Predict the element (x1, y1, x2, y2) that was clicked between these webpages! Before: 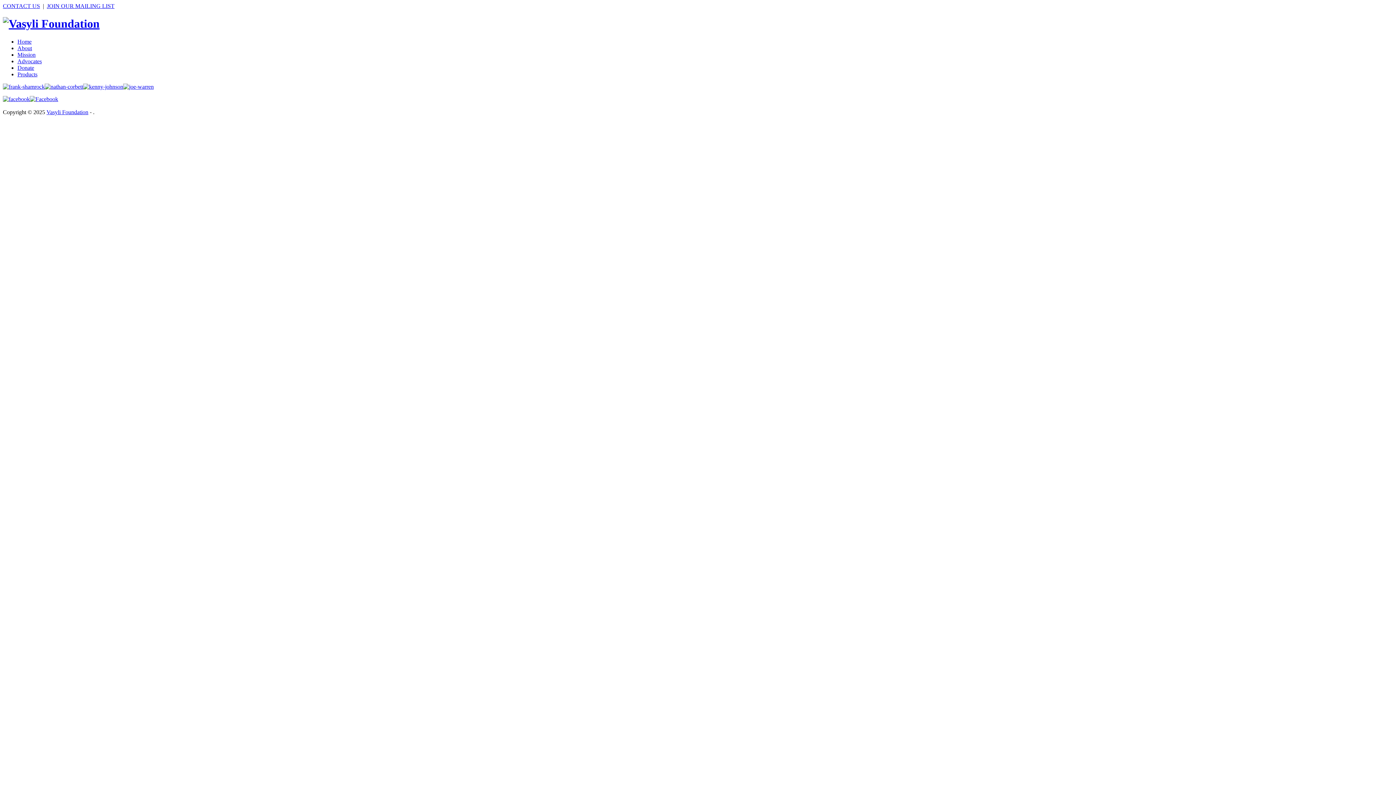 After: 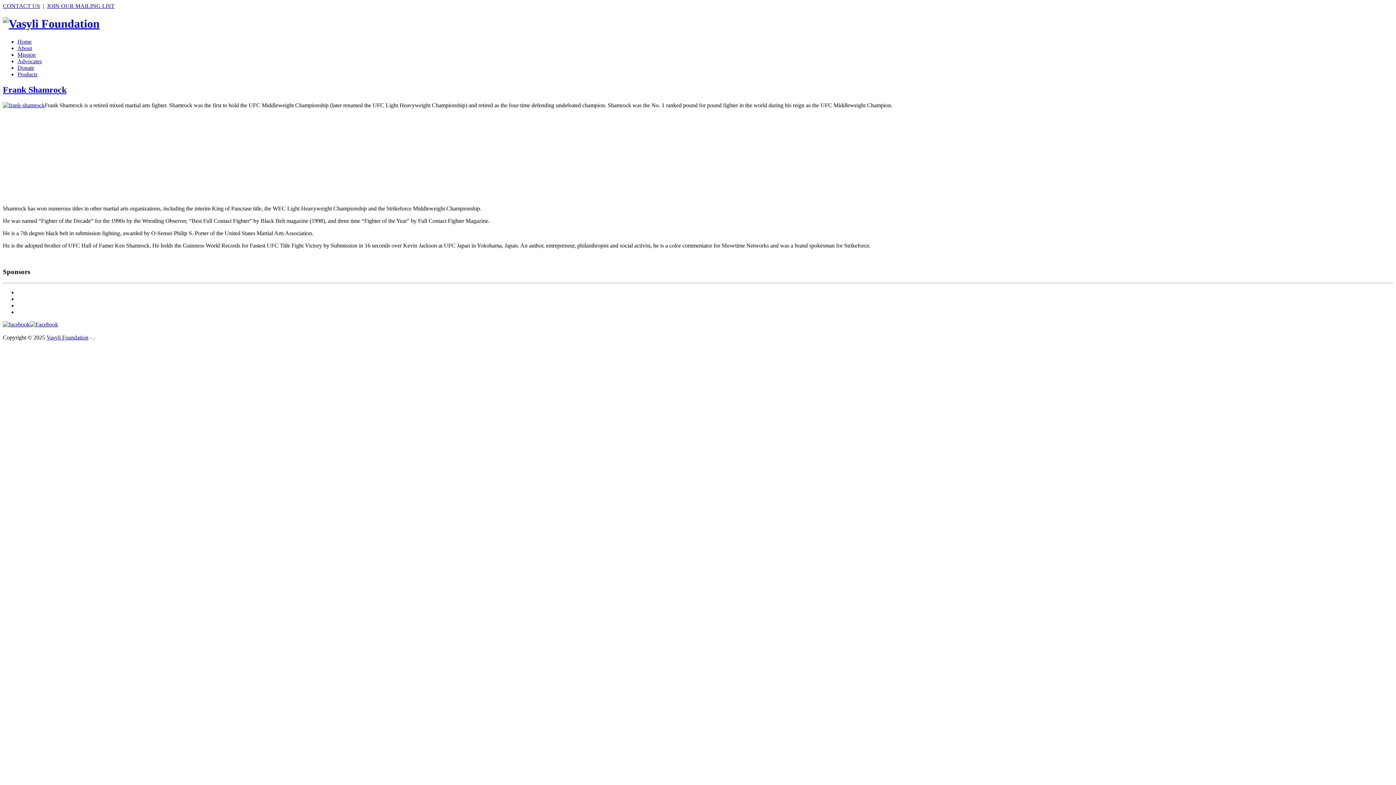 Action: bbox: (2, 83, 44, 89)